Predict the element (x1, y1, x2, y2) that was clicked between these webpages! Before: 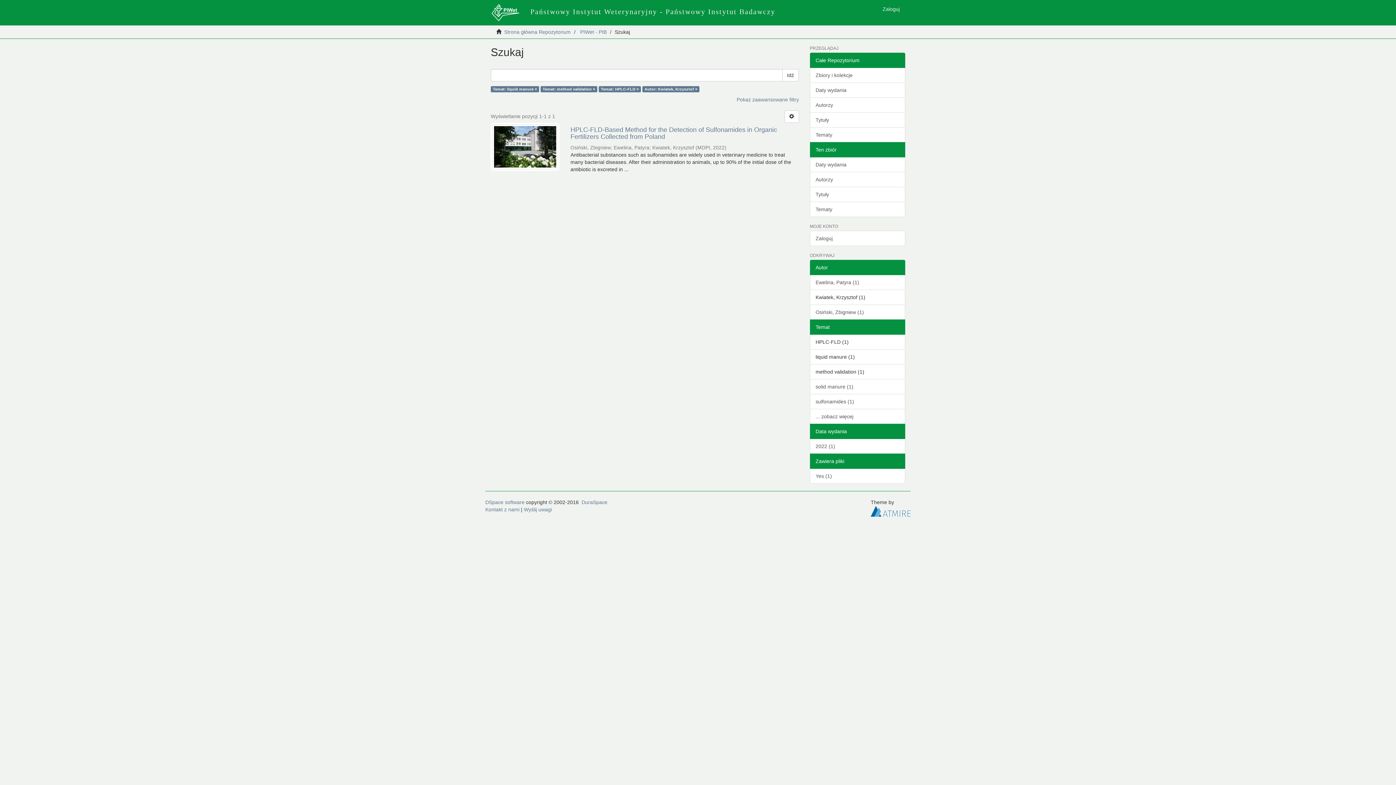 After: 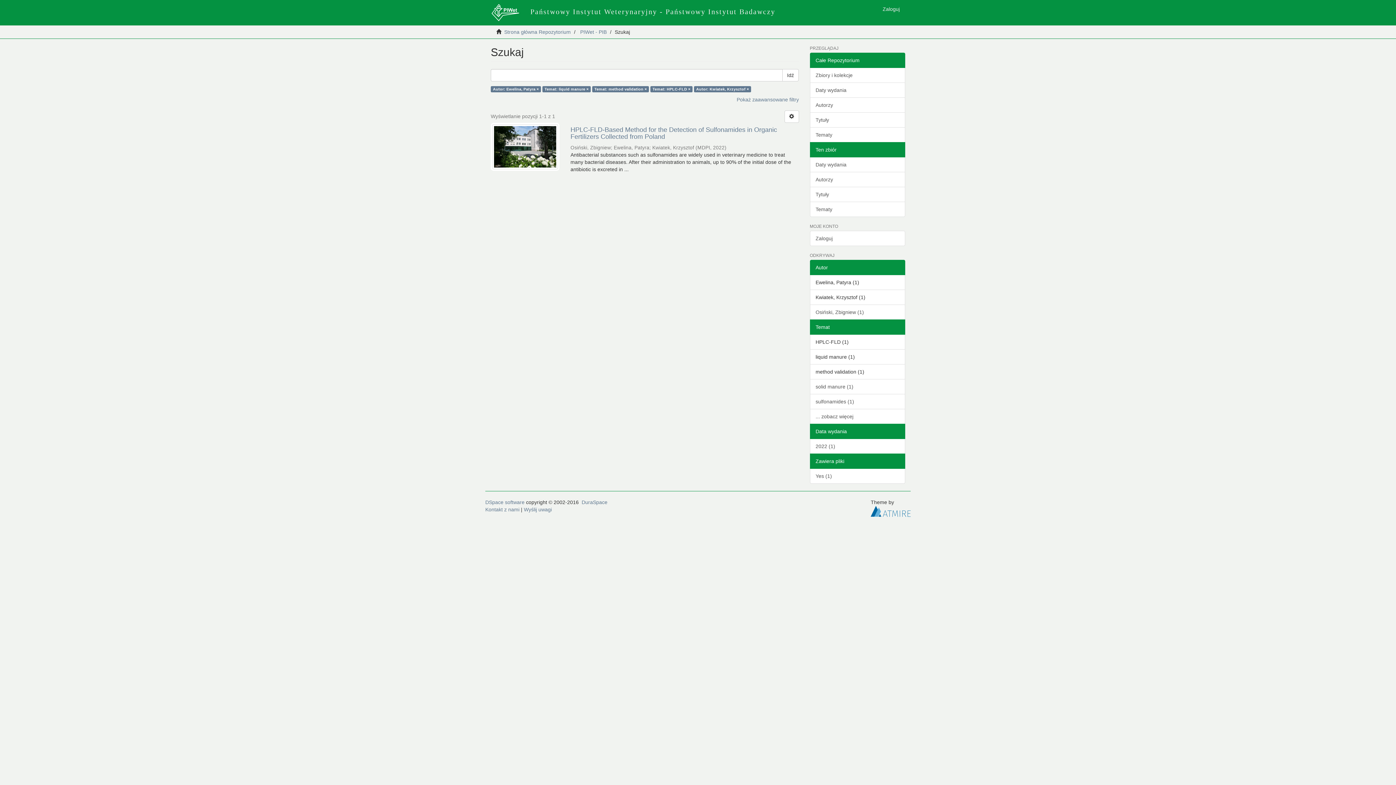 Action: label: Ewelina, Patyra (1) bbox: (810, 274, 905, 290)